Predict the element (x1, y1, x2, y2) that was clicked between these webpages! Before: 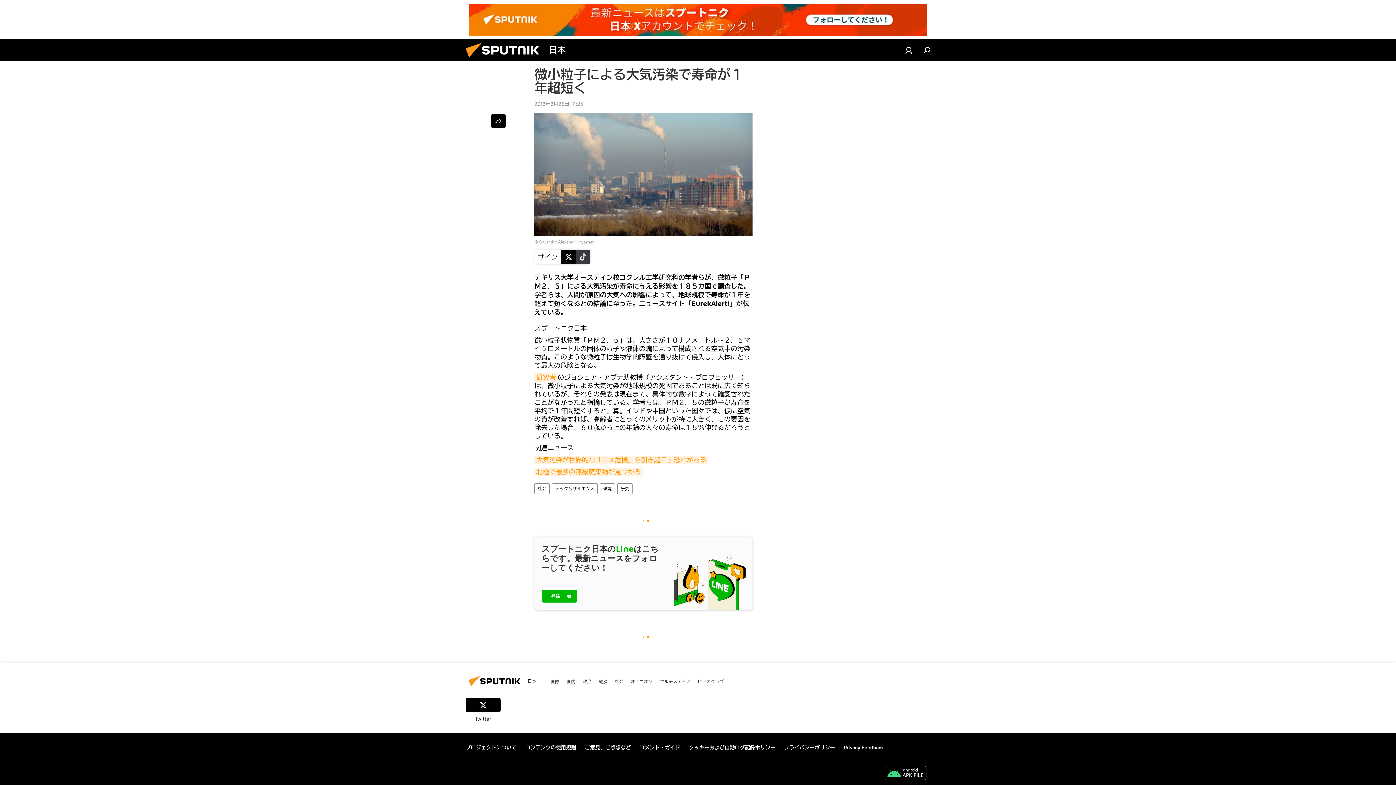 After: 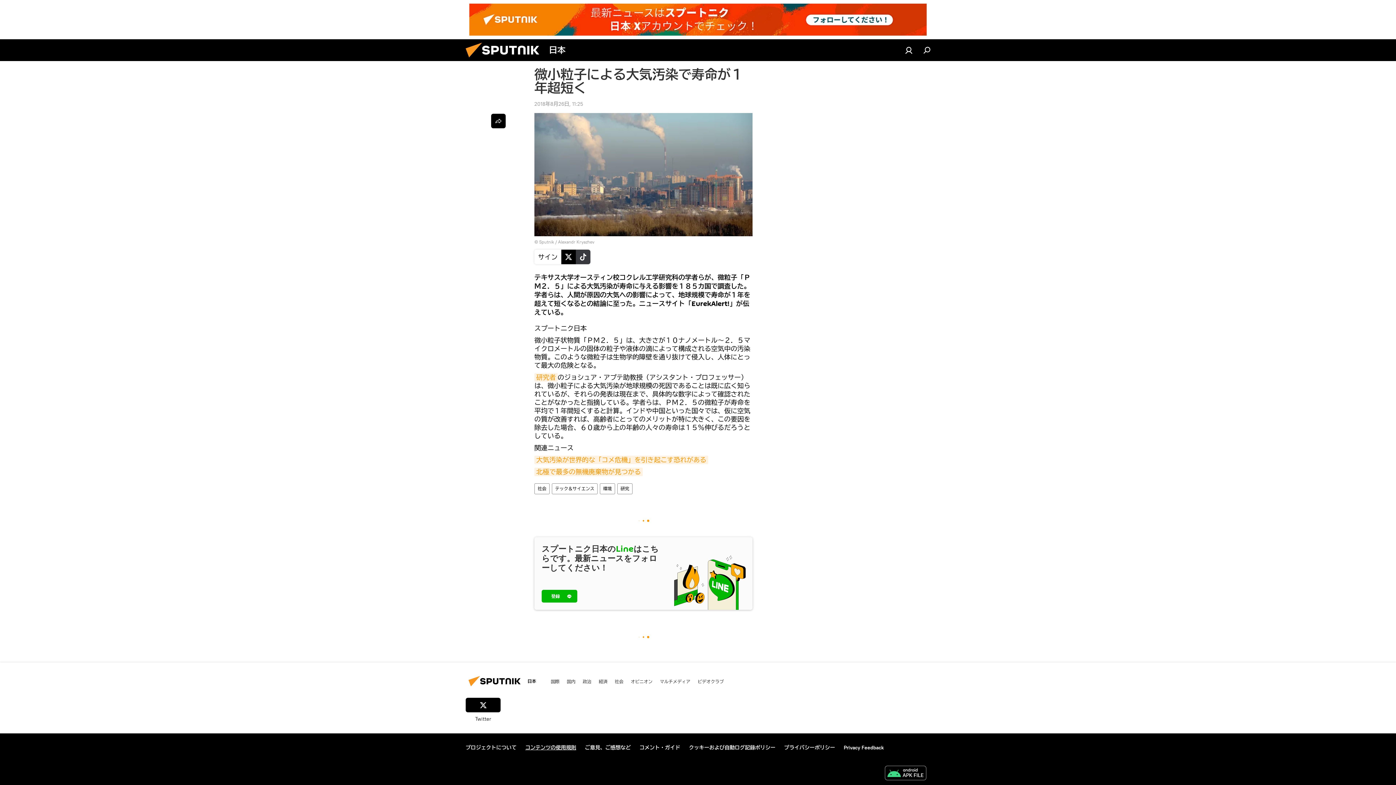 Action: label: コンテンツの使用規則 bbox: (525, 744, 576, 751)